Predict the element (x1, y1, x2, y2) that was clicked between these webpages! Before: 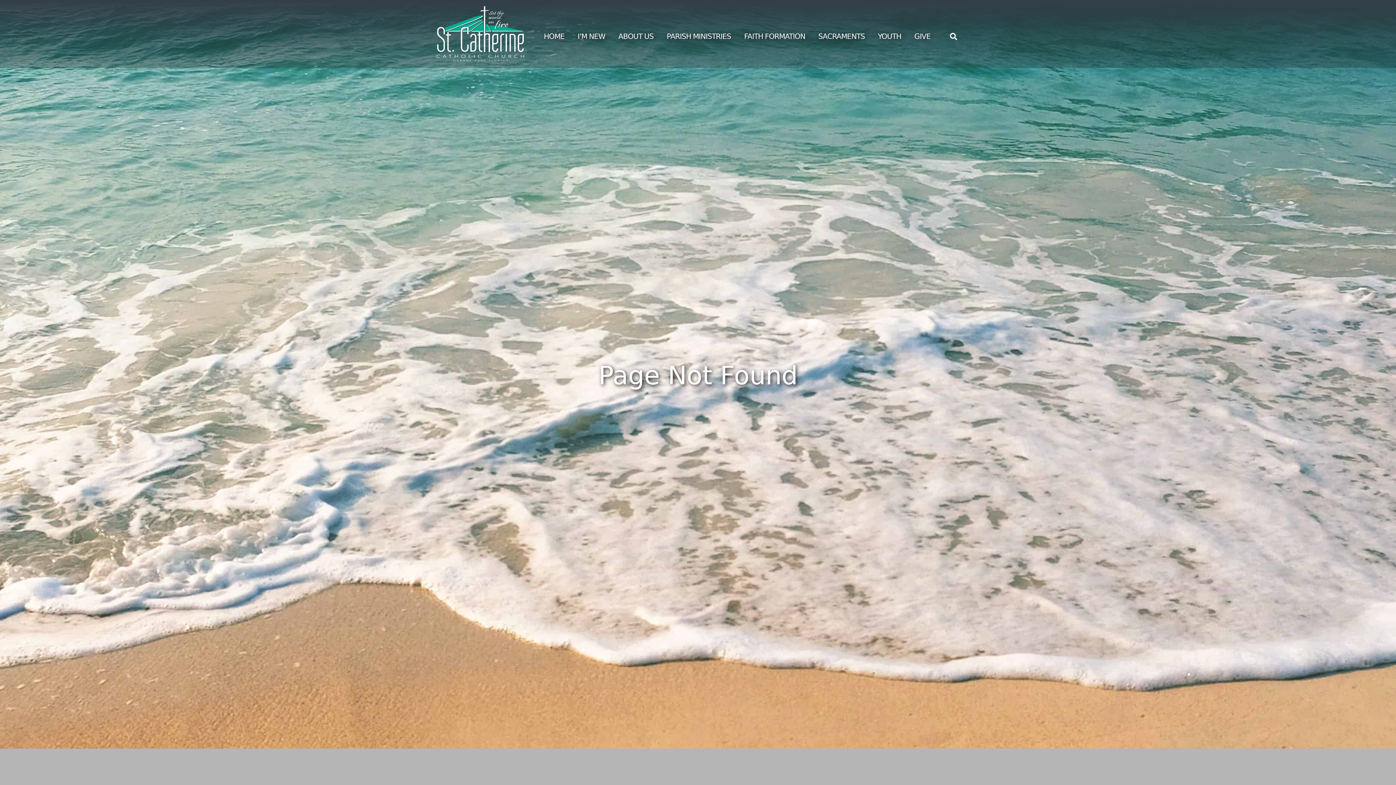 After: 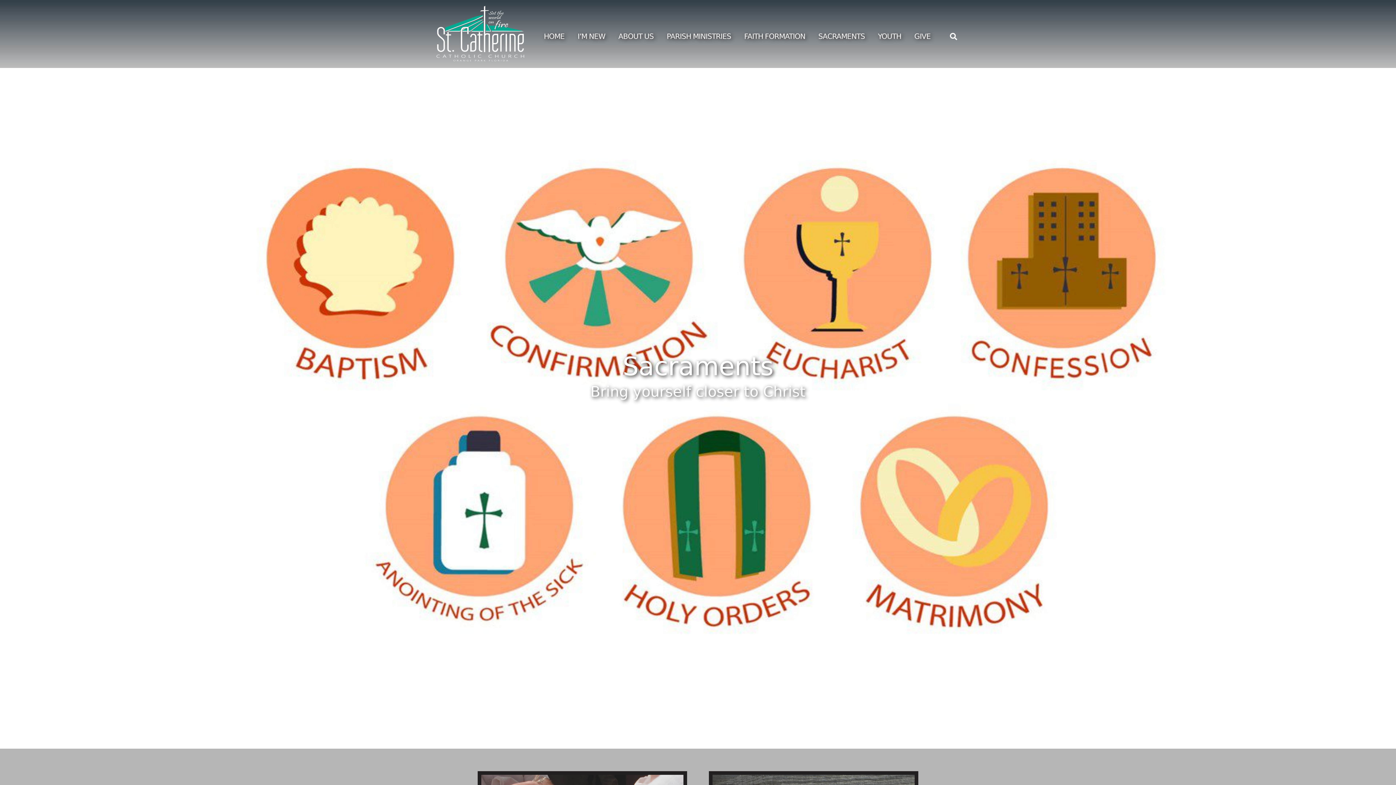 Action: label: SACRAMENTS bbox: (816, 30, 866, 42)